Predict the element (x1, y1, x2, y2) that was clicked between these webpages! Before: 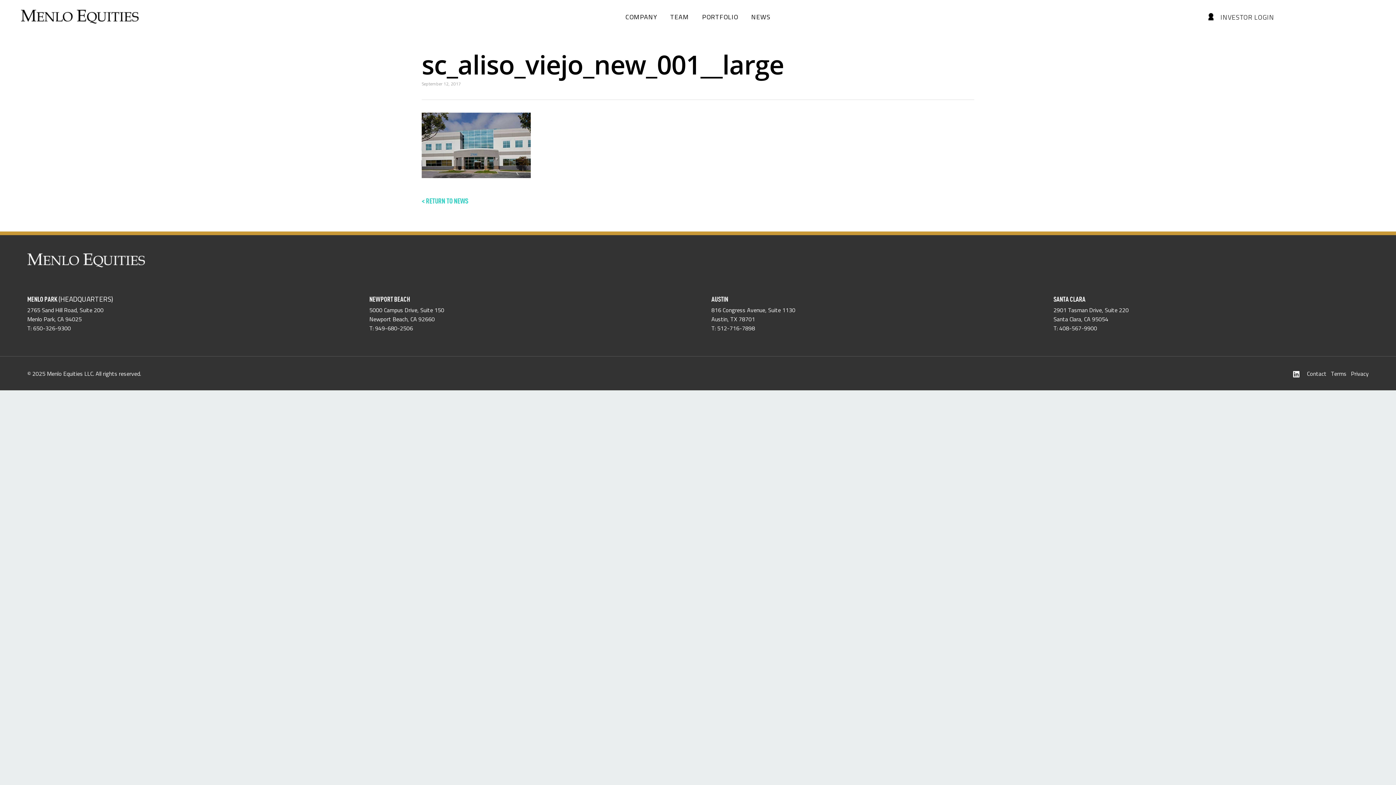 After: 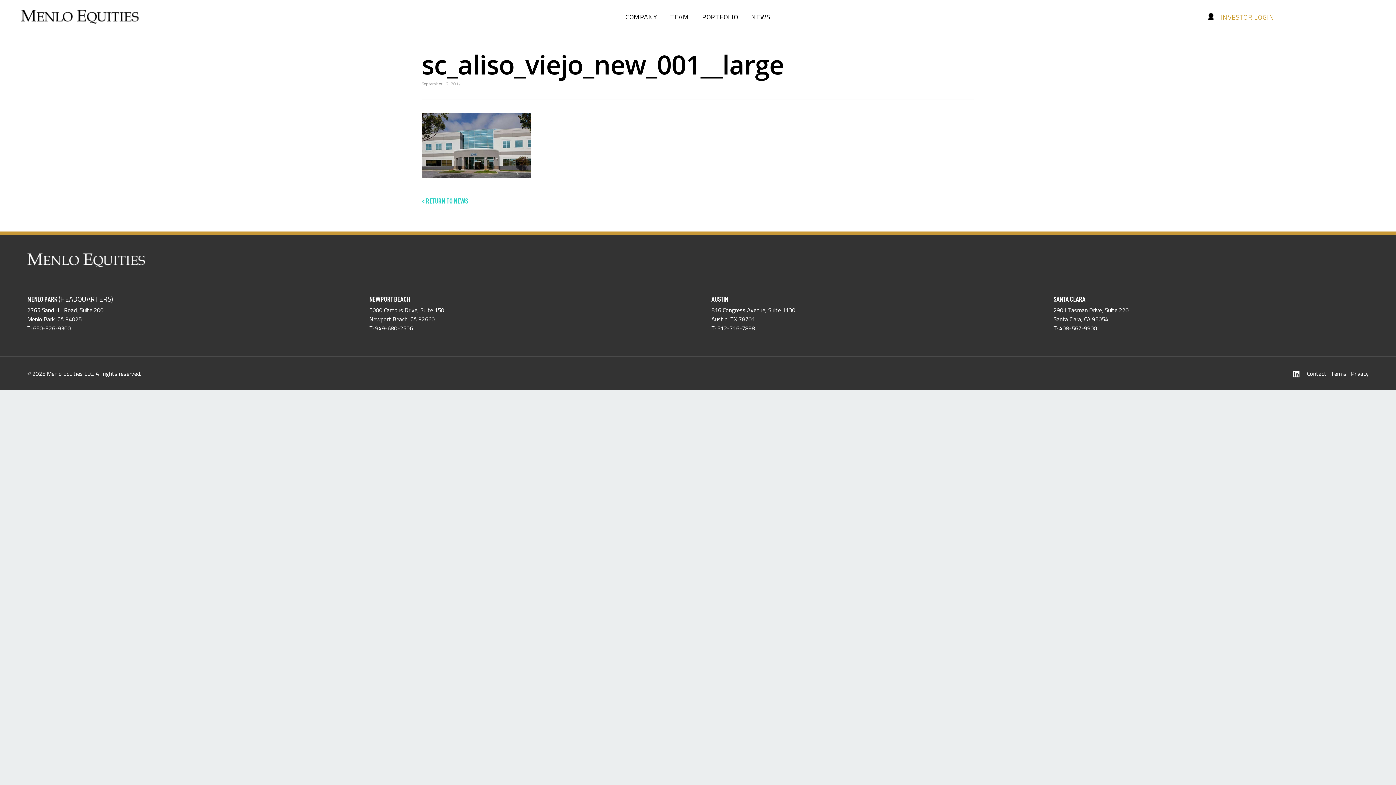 Action: label: INVESTOR LOGIN bbox: (1208, 13, 1274, 21)